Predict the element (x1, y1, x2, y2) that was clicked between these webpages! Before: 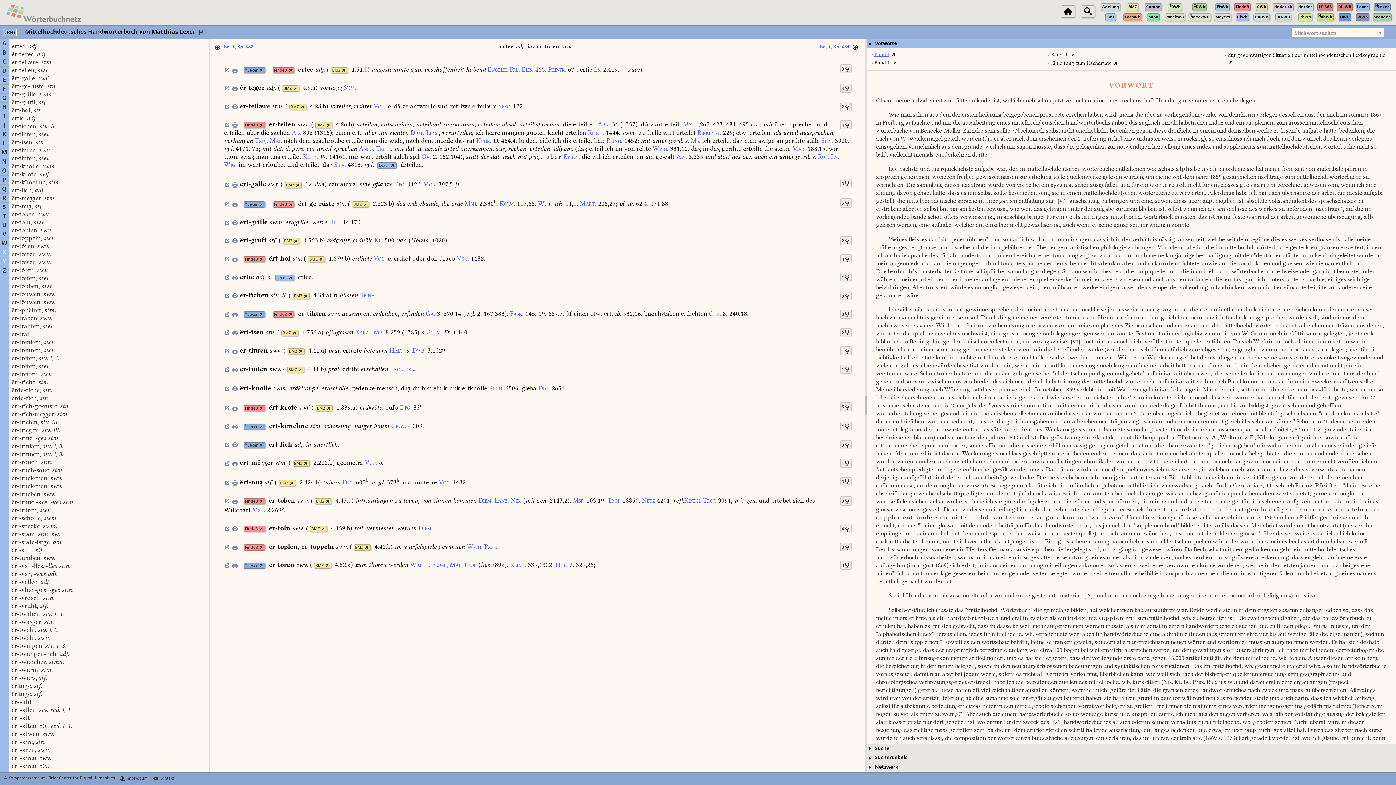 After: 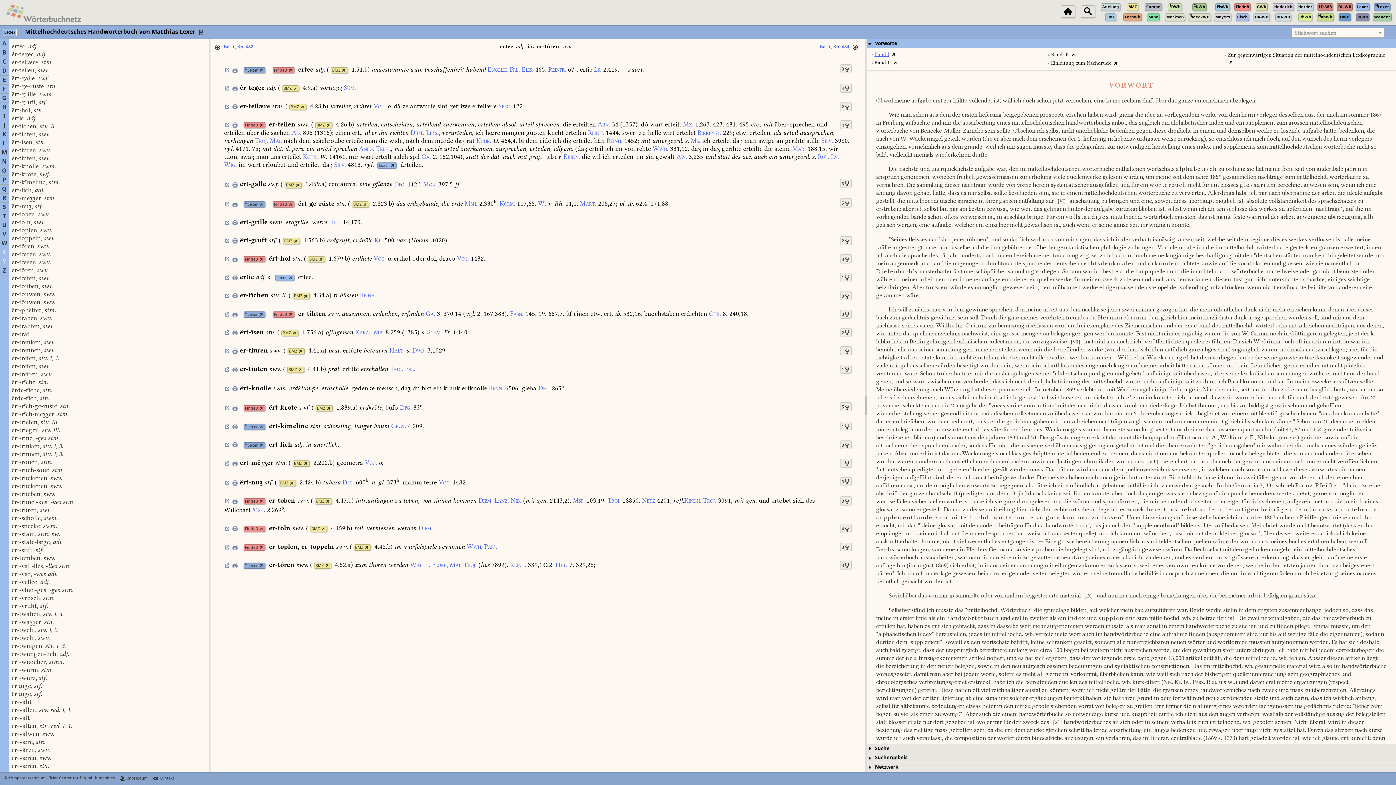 Action: bbox: (232, 403, 238, 411)